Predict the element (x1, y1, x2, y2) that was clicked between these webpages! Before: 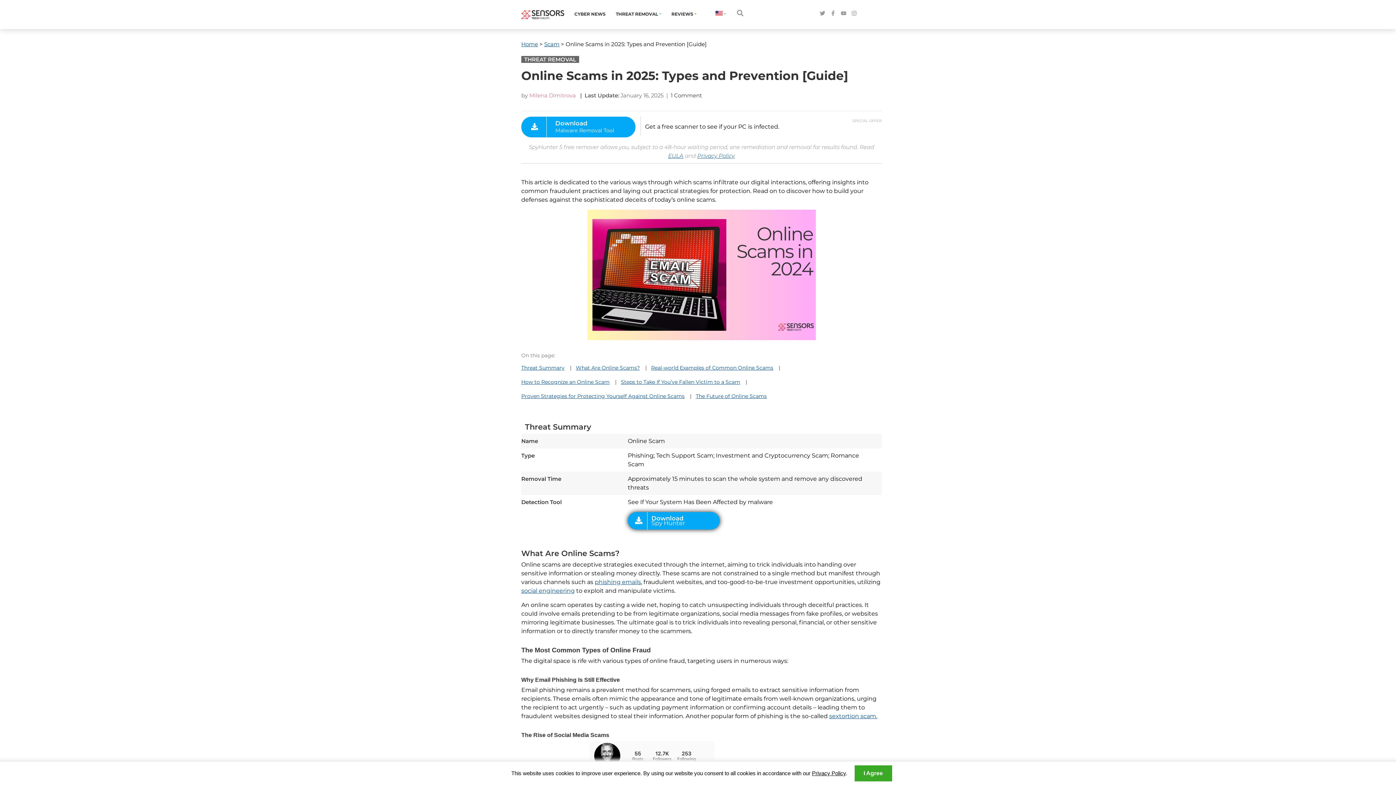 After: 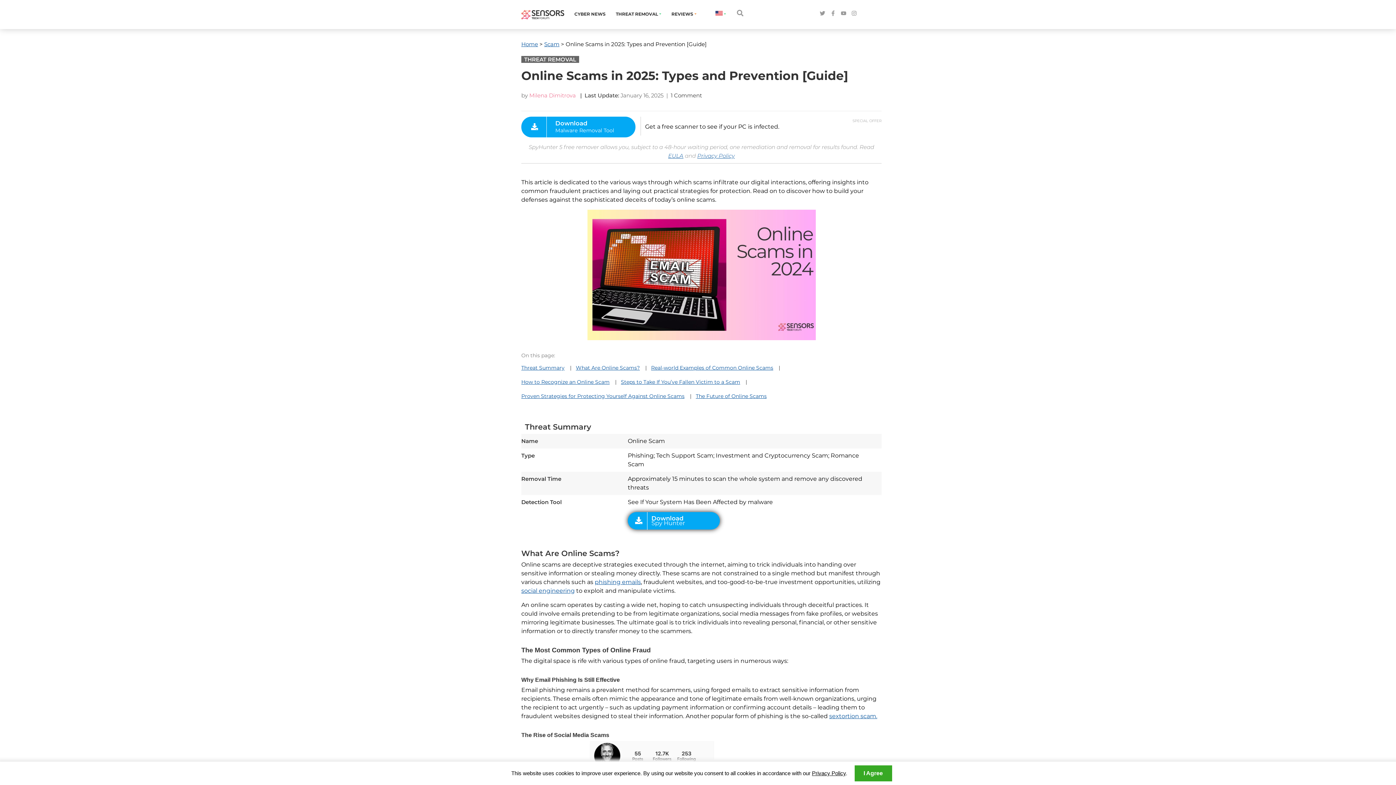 Action: bbox: (841, 10, 846, 17)